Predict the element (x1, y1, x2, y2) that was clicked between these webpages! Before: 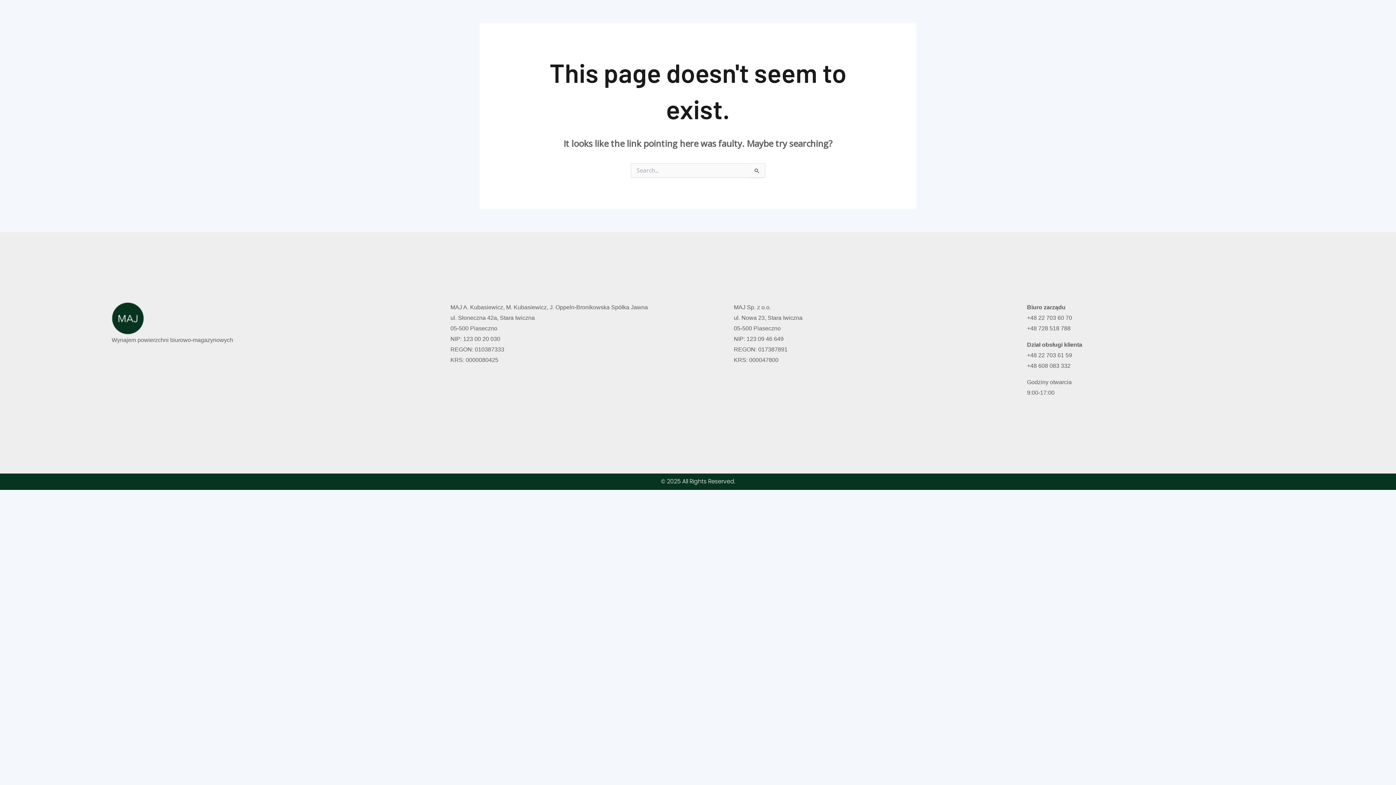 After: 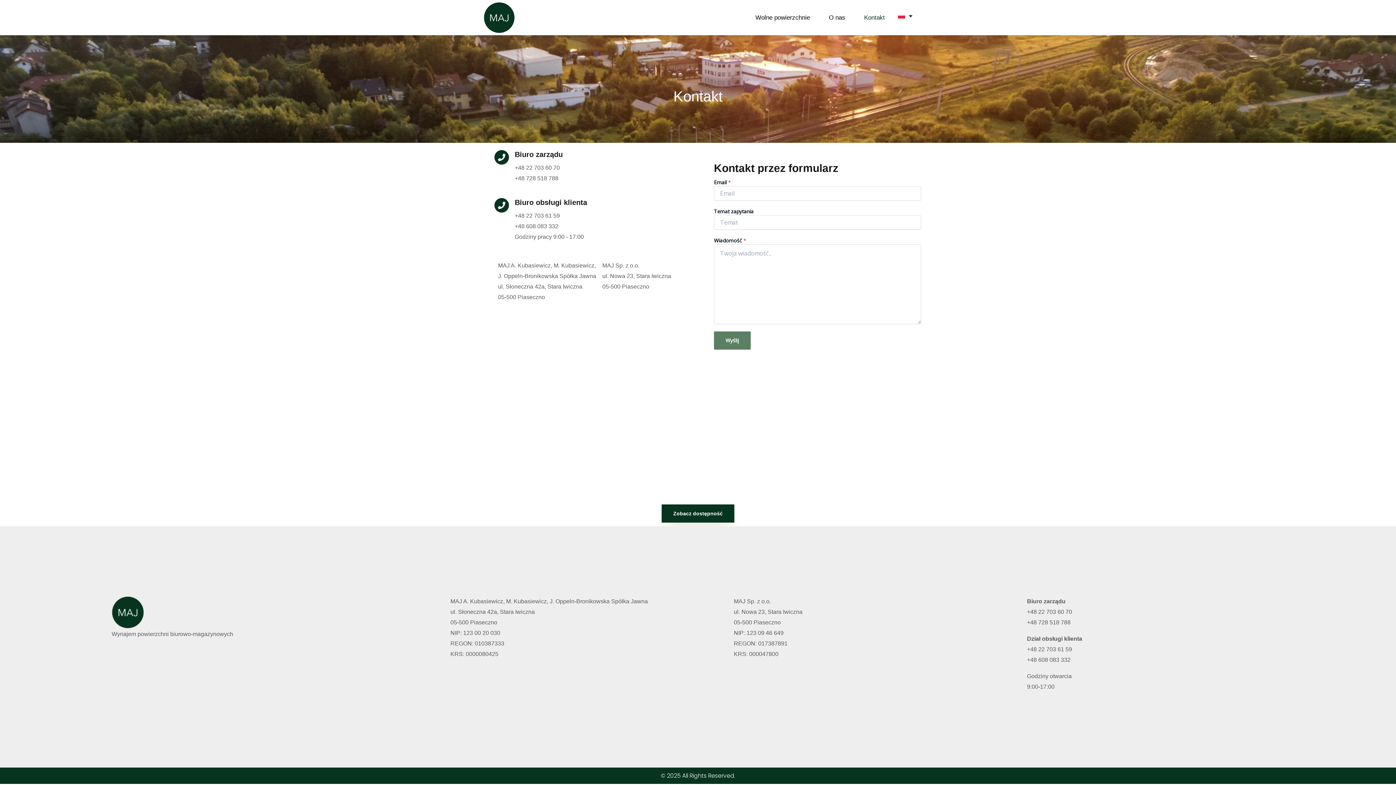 Action: label: Kontakt bbox: (823, 5, 856, 25)